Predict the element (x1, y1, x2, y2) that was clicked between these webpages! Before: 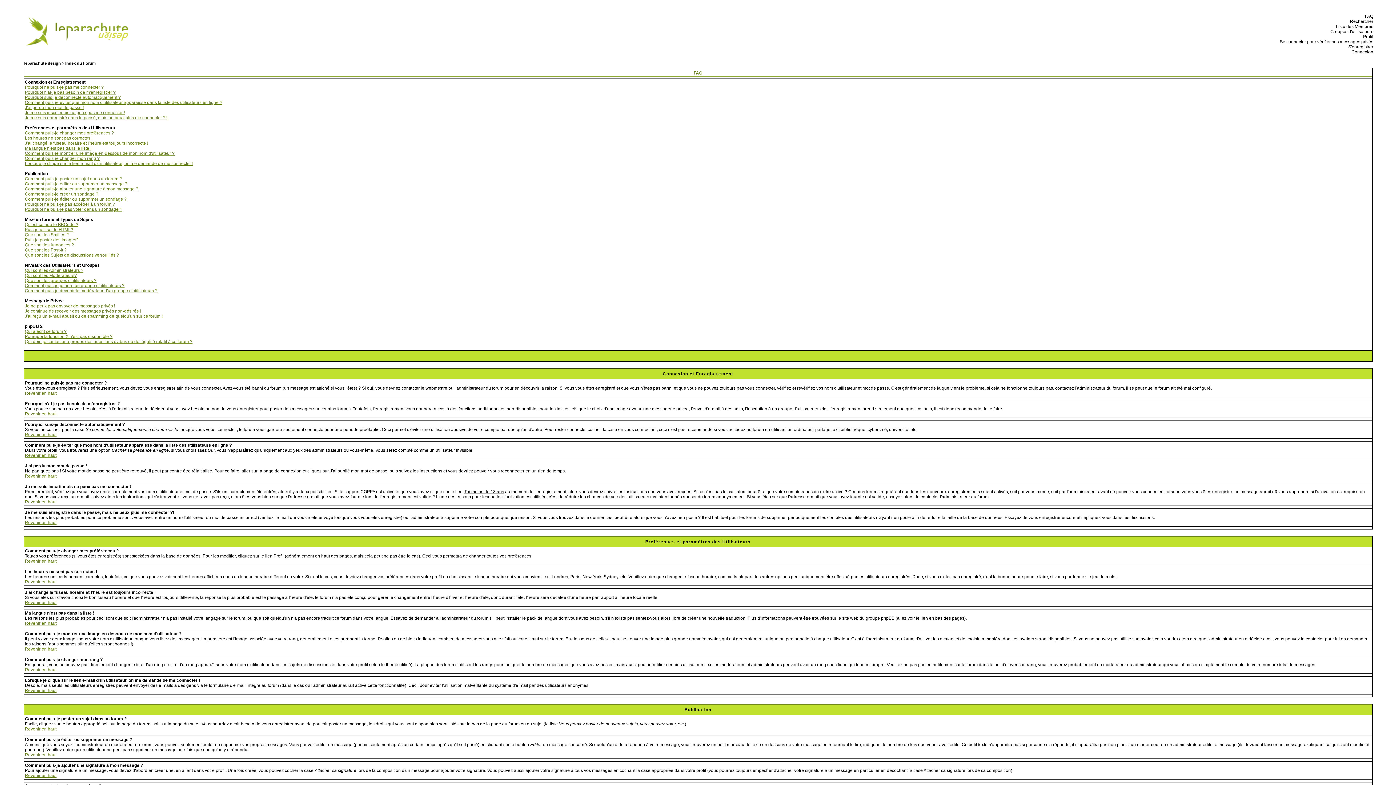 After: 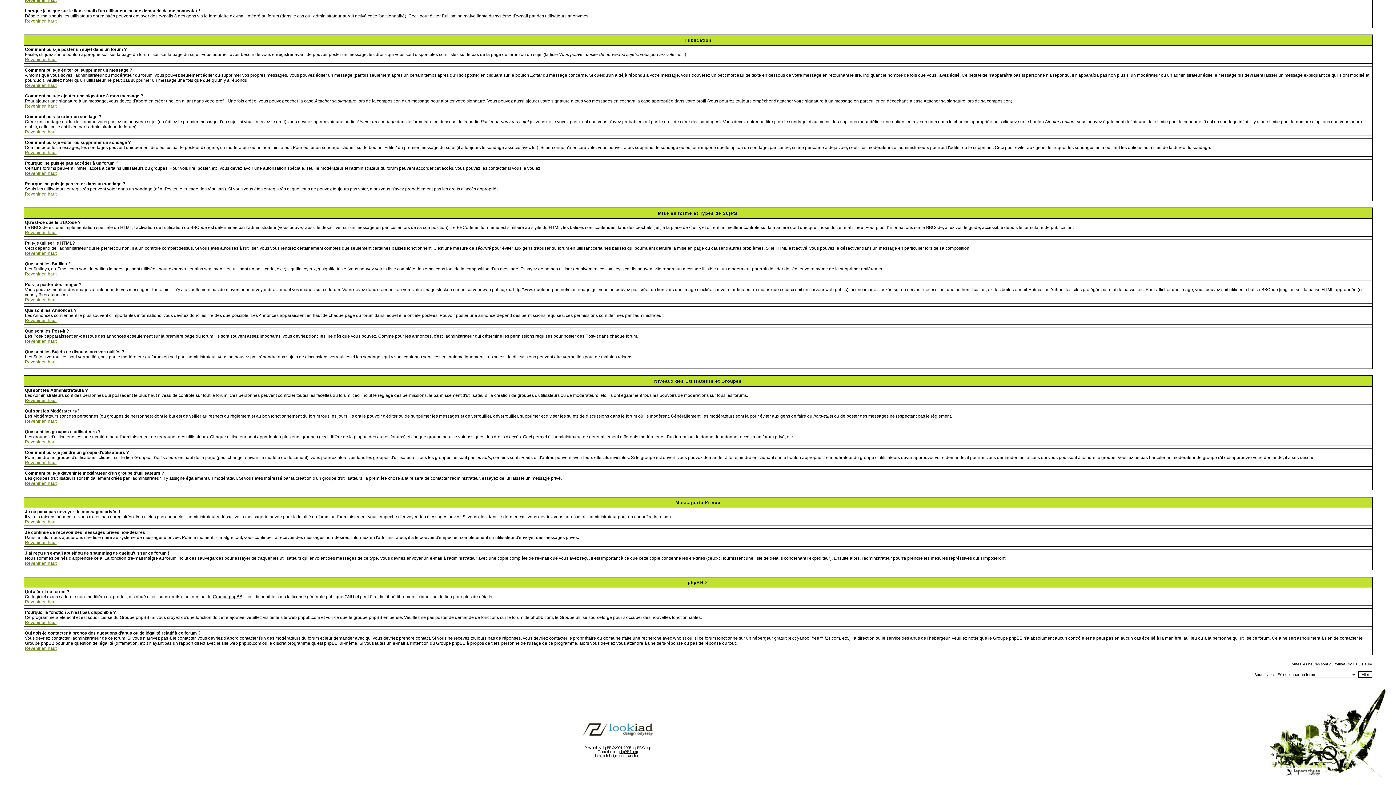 Action: bbox: (24, 334, 112, 339) label: Pourquoi la fonction X n'est pas disponible ?